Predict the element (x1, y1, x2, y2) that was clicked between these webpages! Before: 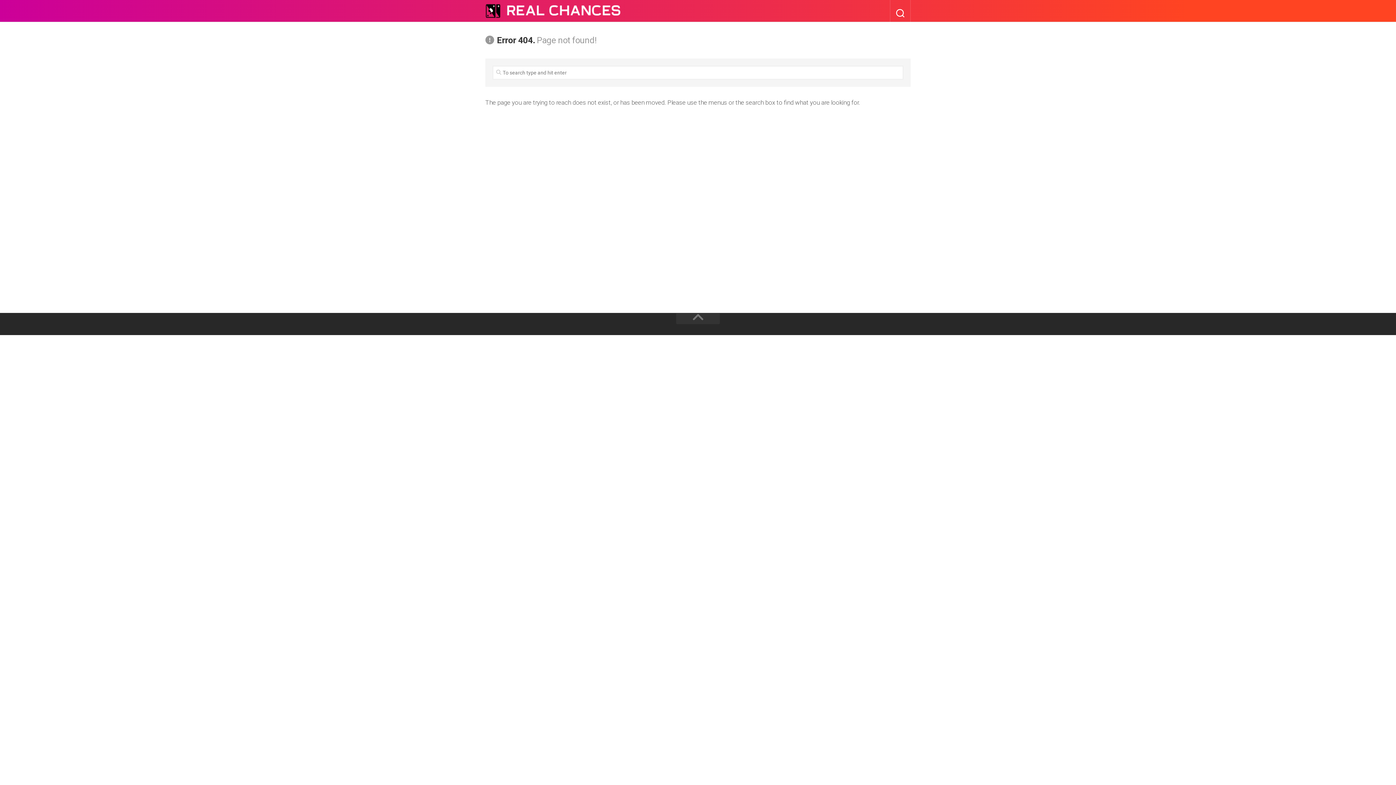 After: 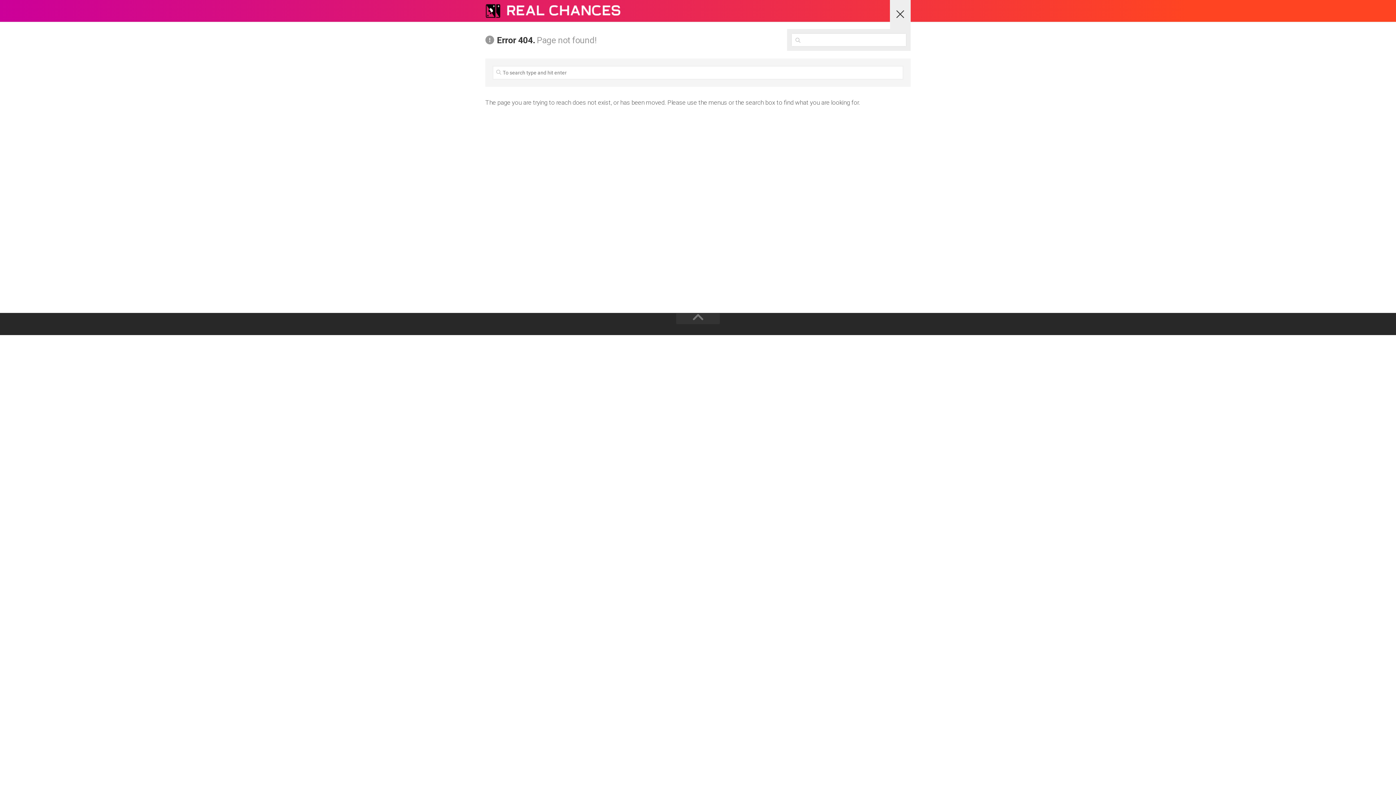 Action: bbox: (890, 0, 910, 29)